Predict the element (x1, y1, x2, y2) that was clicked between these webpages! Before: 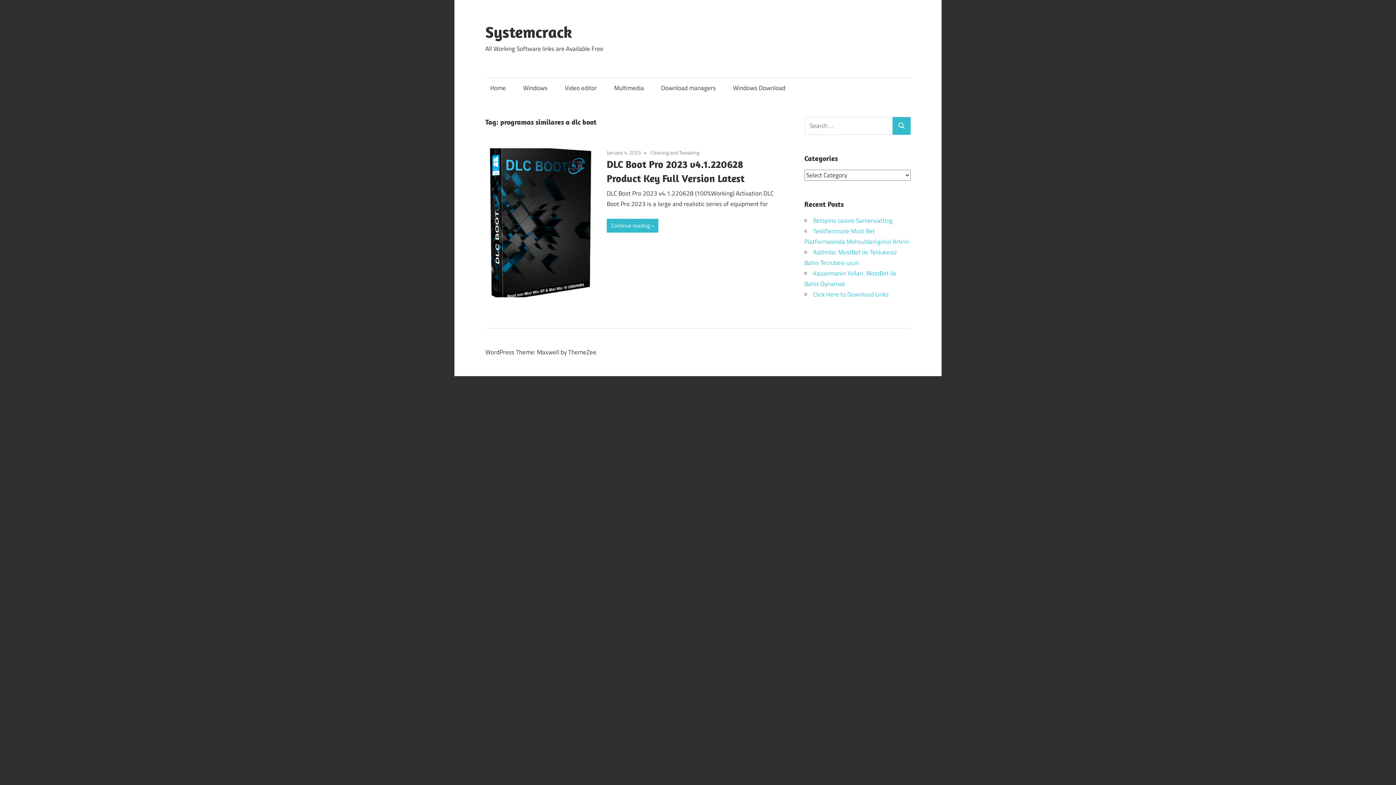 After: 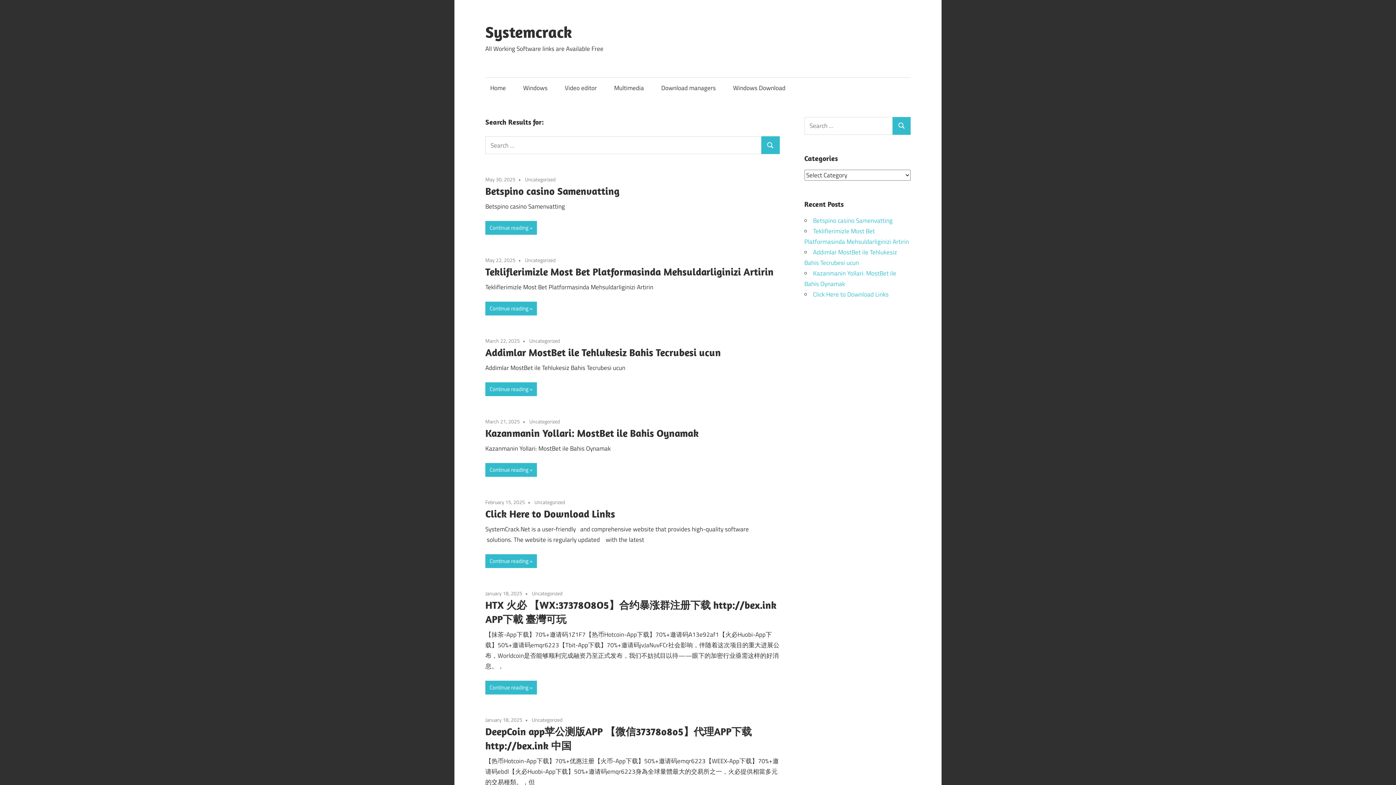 Action: bbox: (892, 116, 910, 134) label: Search